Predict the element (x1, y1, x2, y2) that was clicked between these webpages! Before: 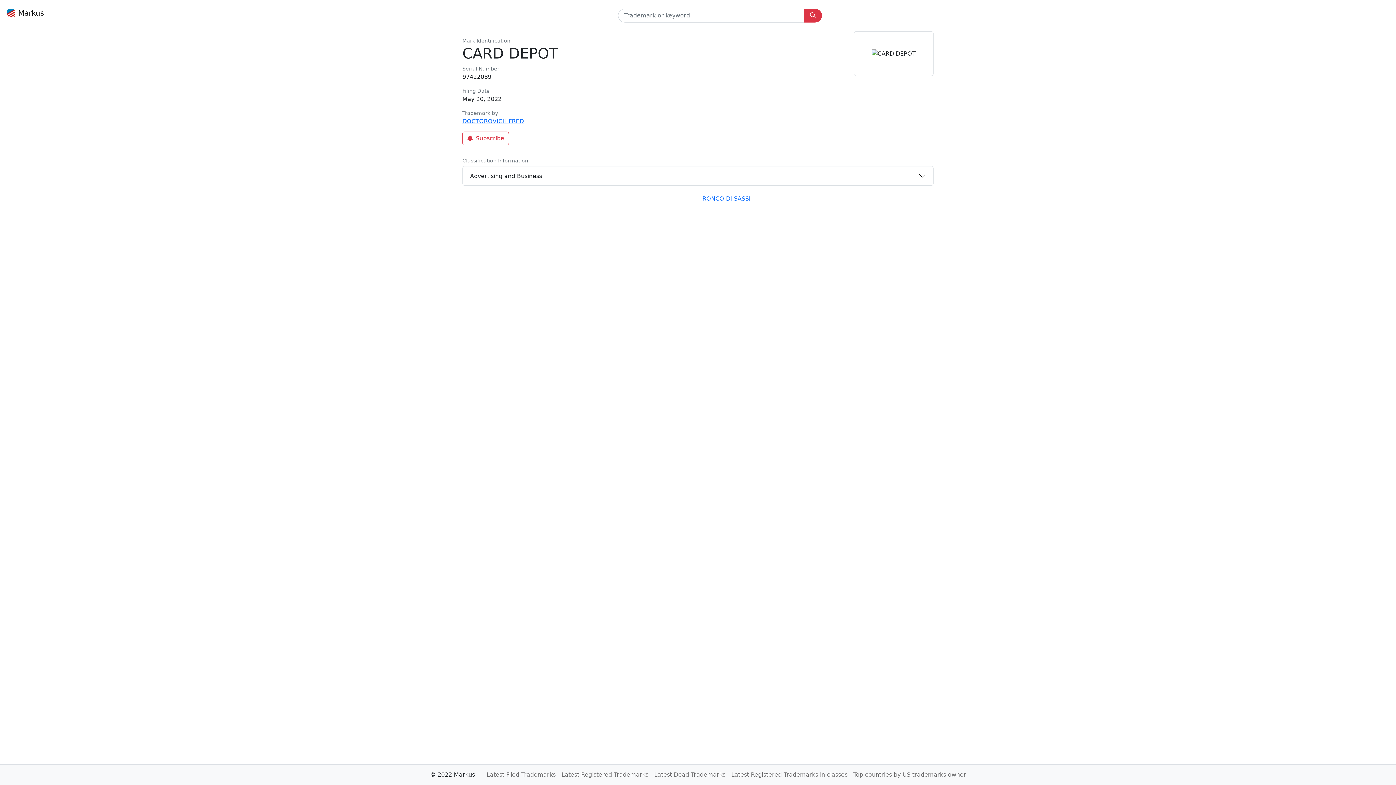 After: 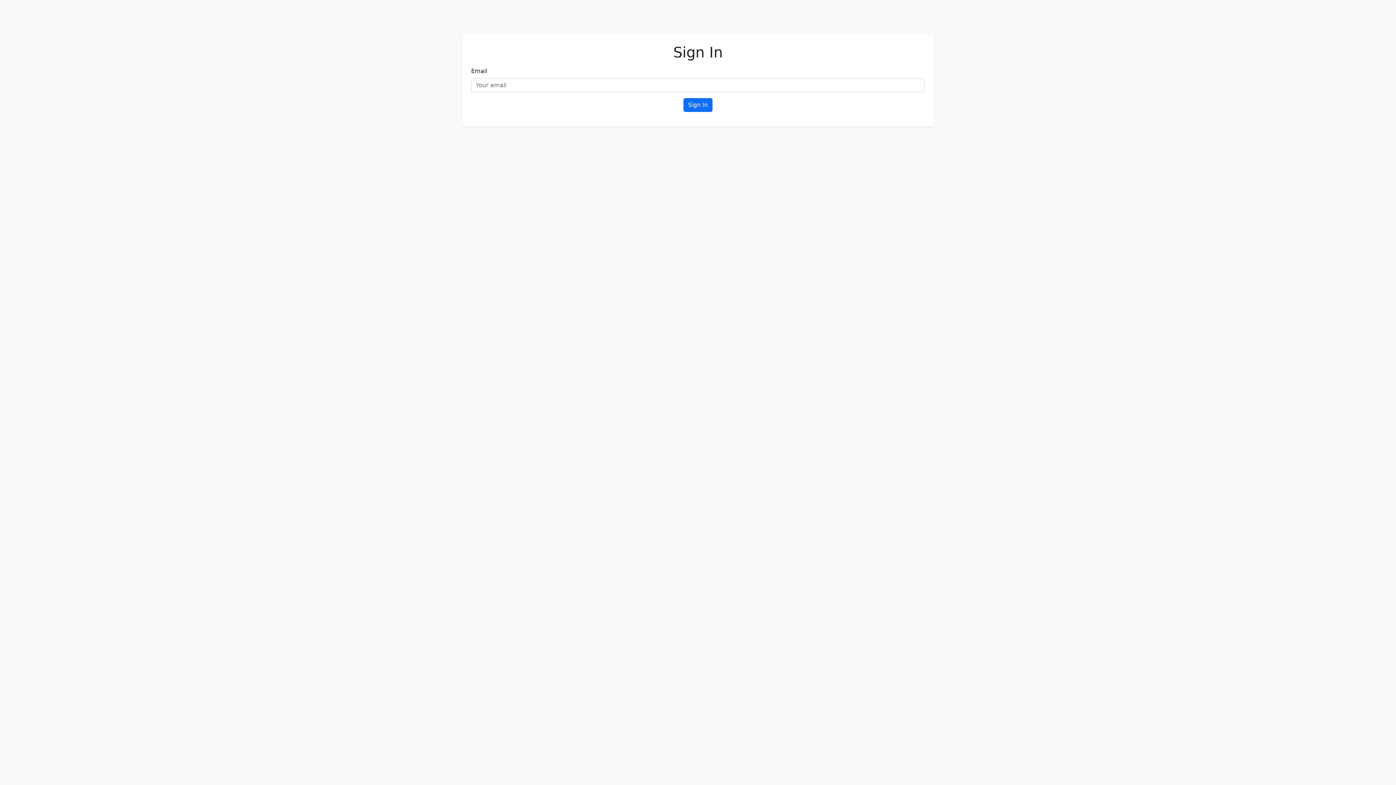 Action: label: Subscribe bbox: (462, 131, 509, 145)